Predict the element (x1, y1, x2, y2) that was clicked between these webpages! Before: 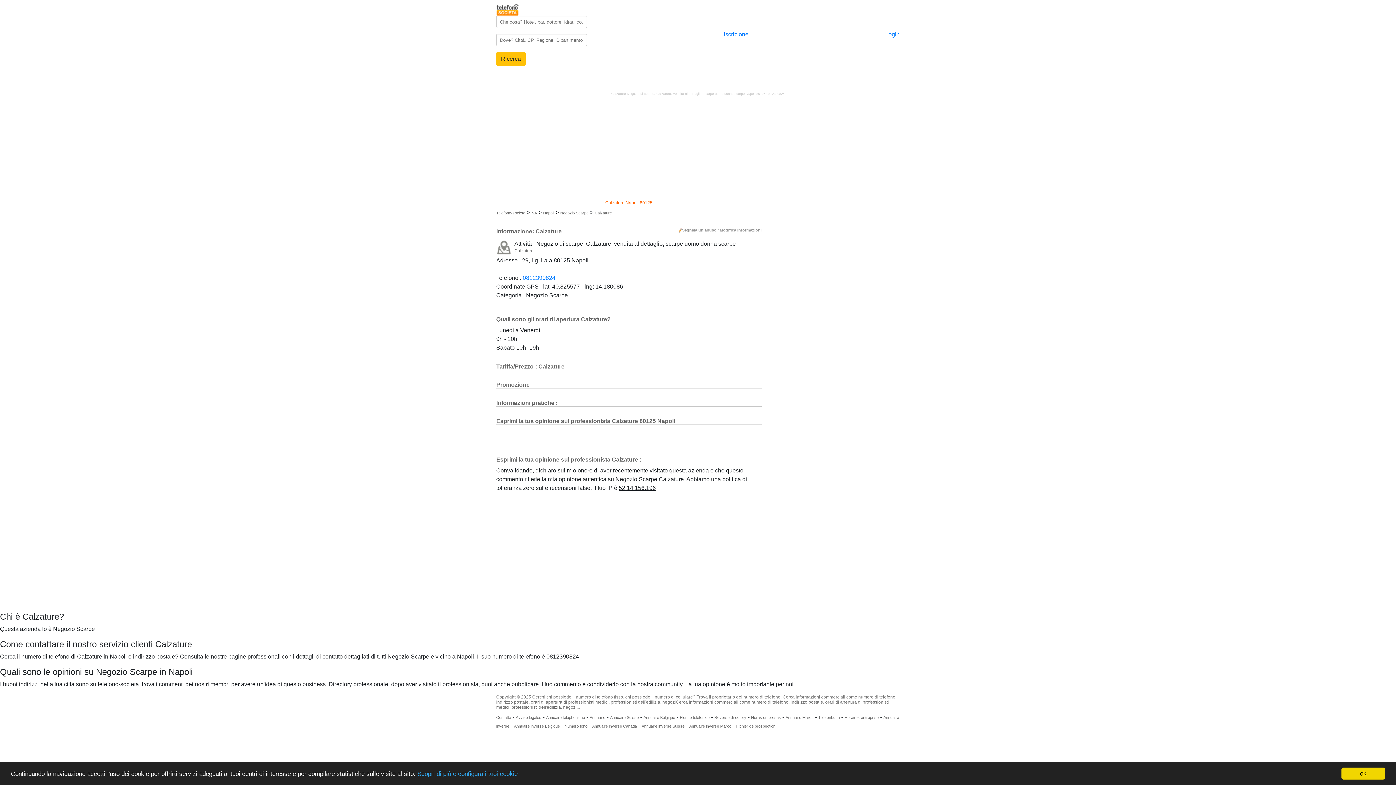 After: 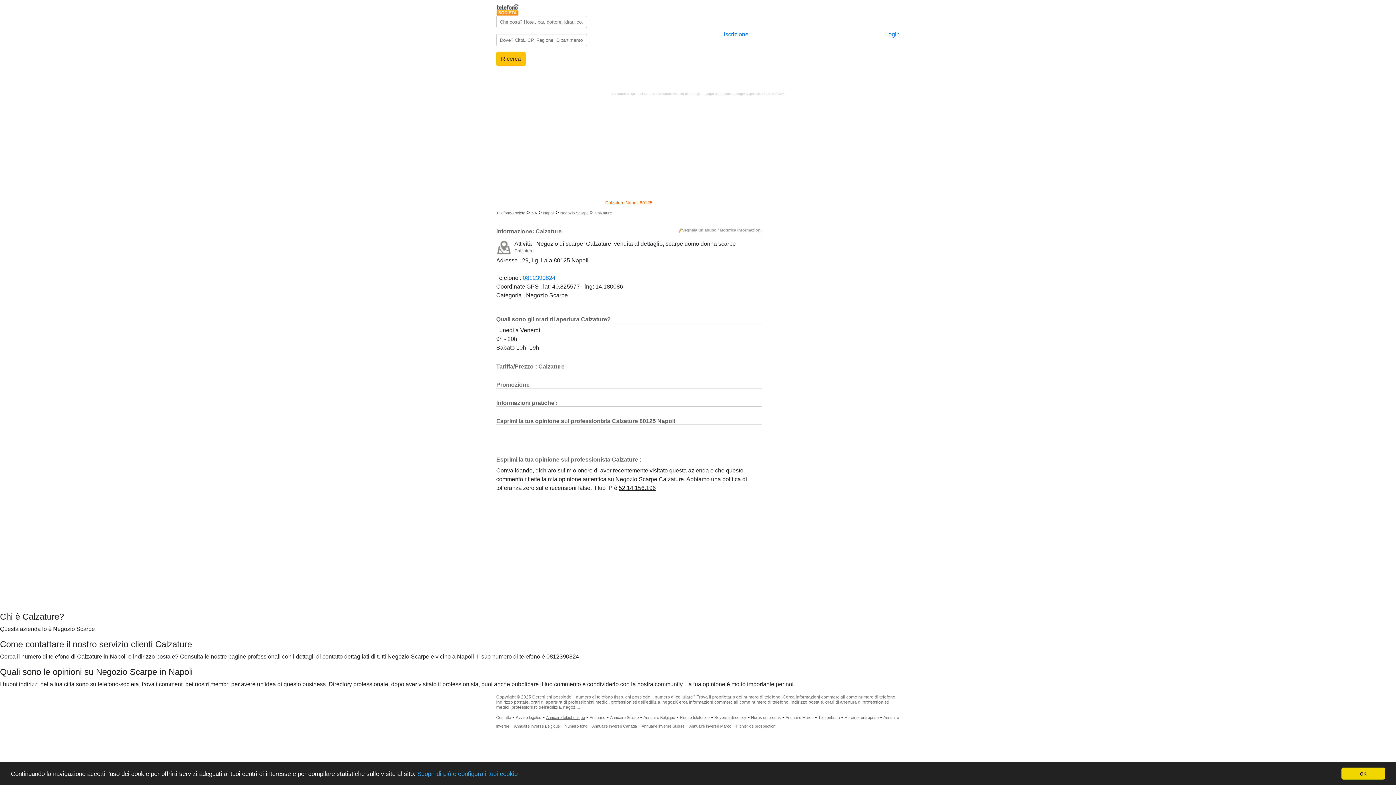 Action: bbox: (546, 715, 585, 720) label: Annuaire téléphonique